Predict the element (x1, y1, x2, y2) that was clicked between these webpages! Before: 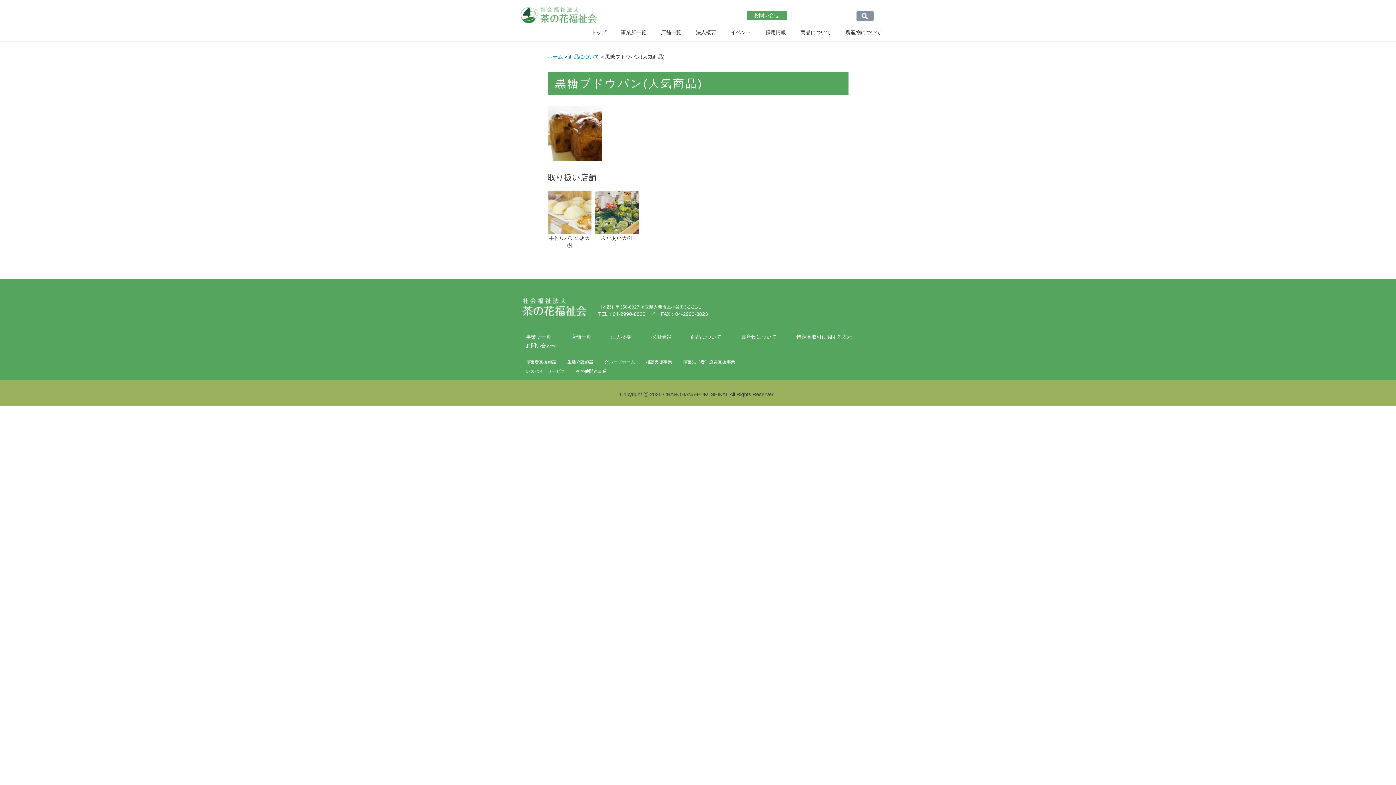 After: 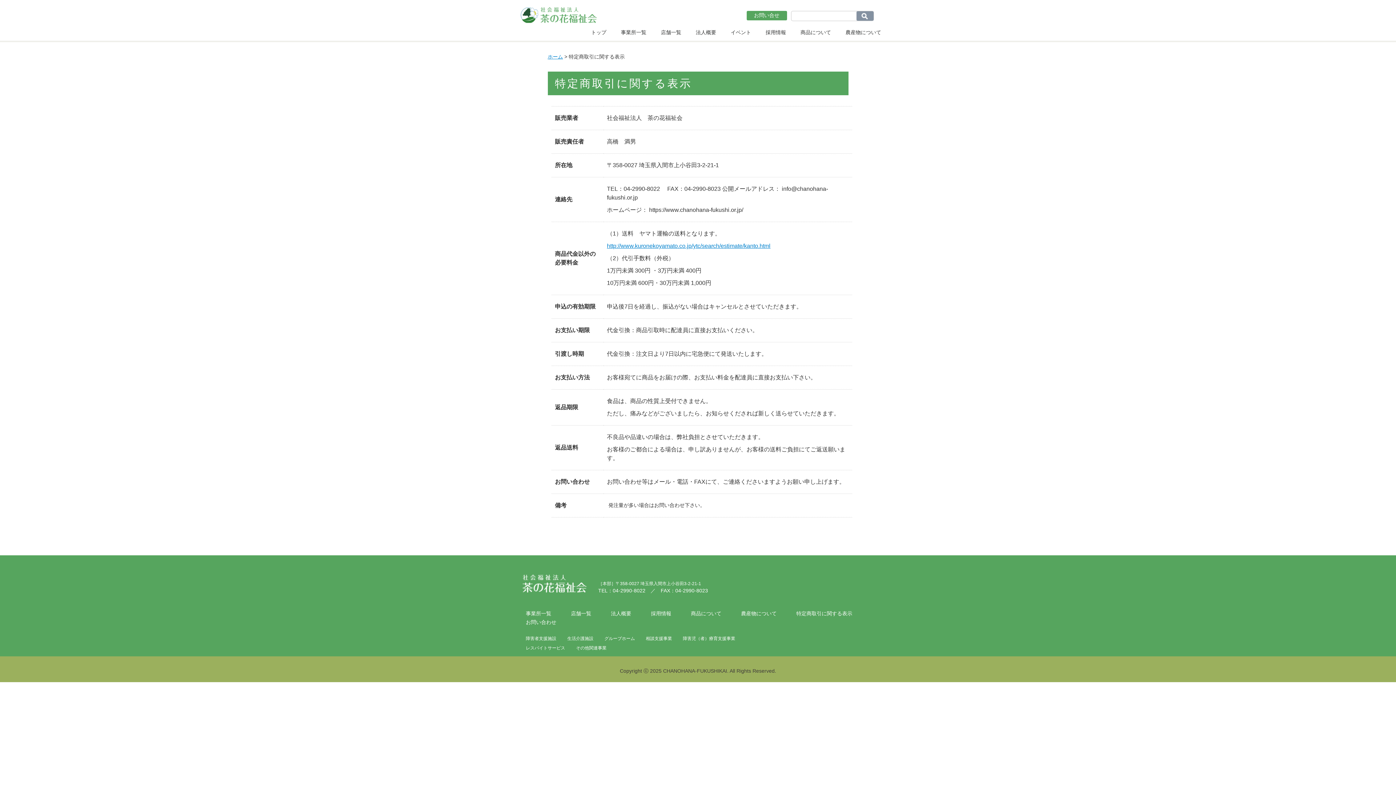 Action: label: 特定商取引に関する表示 bbox: (796, 334, 852, 340)